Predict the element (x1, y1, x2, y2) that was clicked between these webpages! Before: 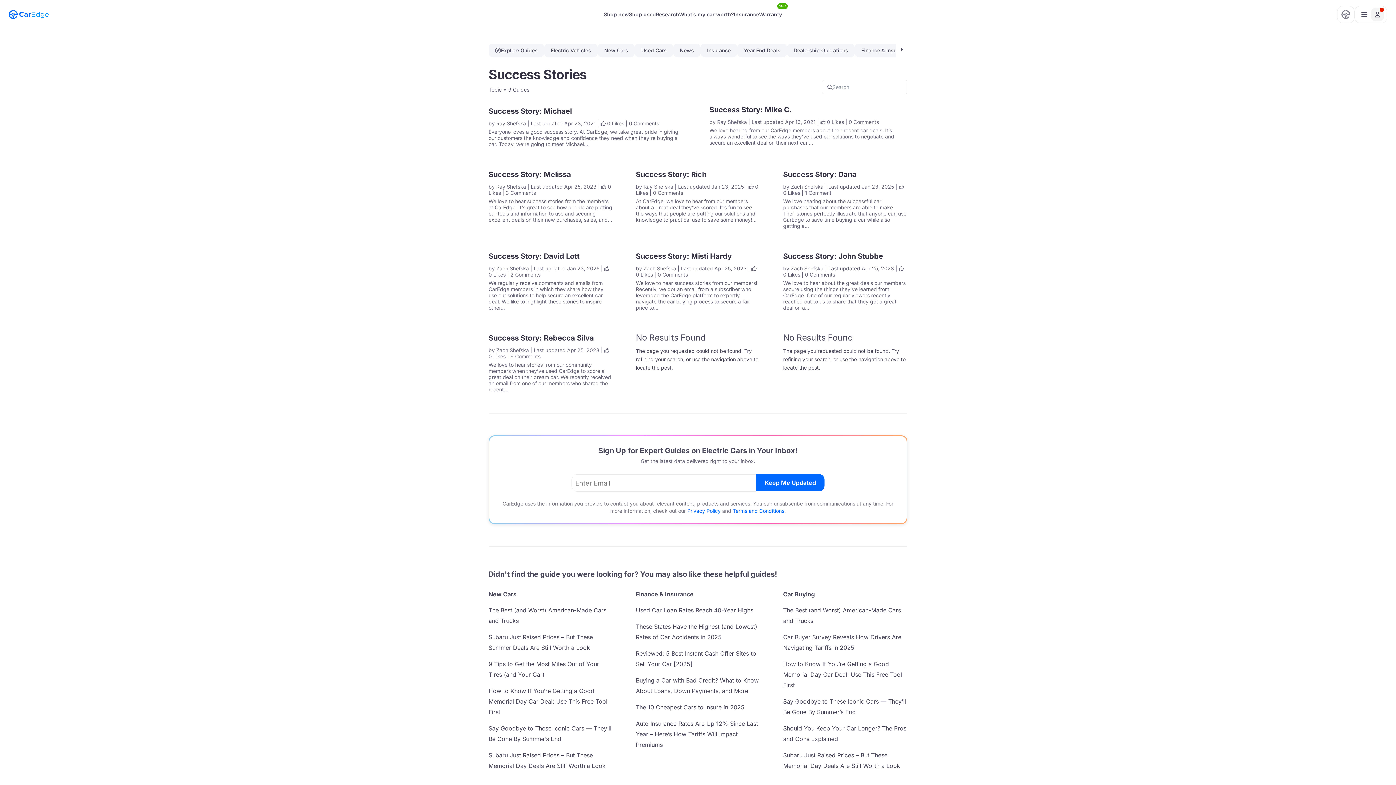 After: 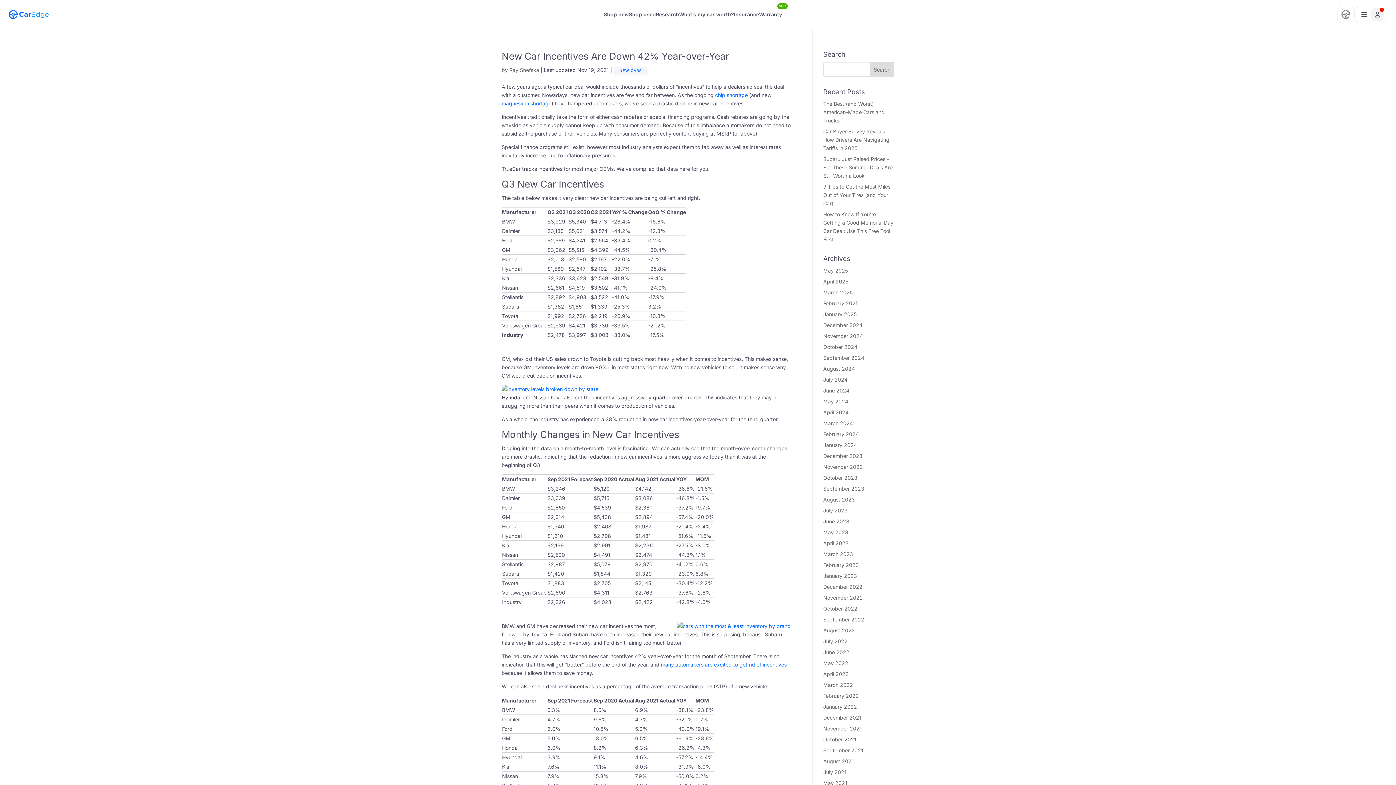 Action: bbox: (496, 120, 526, 126) label: Ray Shefska